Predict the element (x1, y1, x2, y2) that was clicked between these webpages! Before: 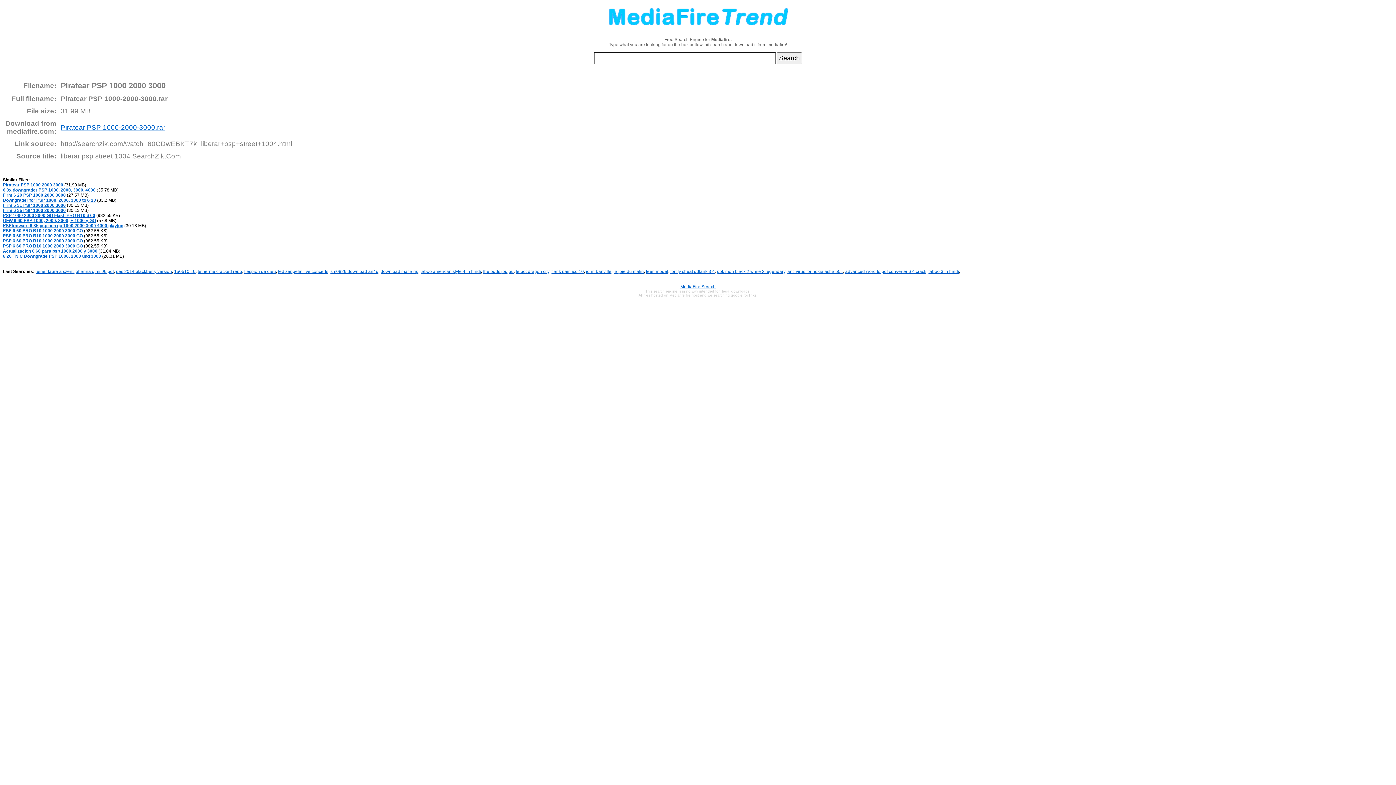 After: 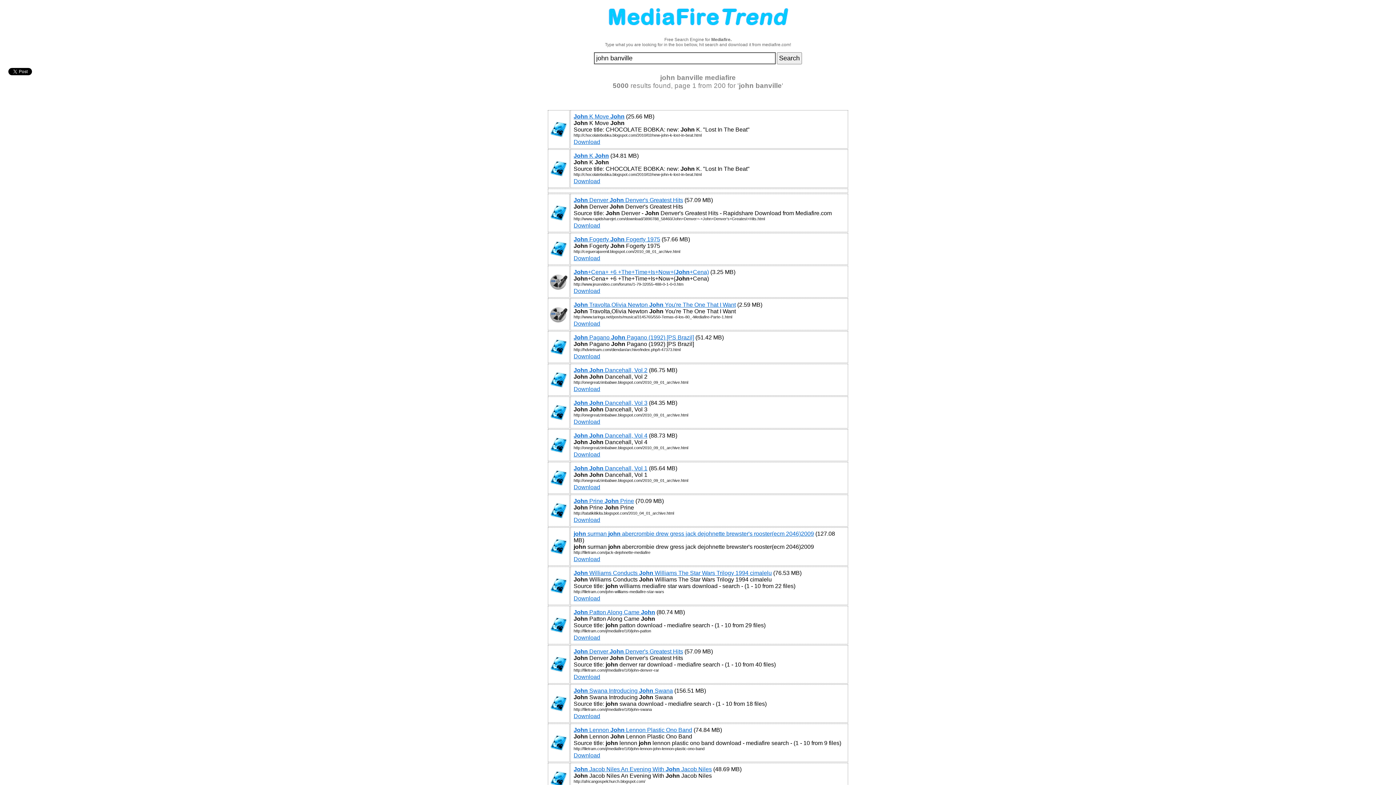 Action: label: john banville bbox: (586, 269, 611, 274)